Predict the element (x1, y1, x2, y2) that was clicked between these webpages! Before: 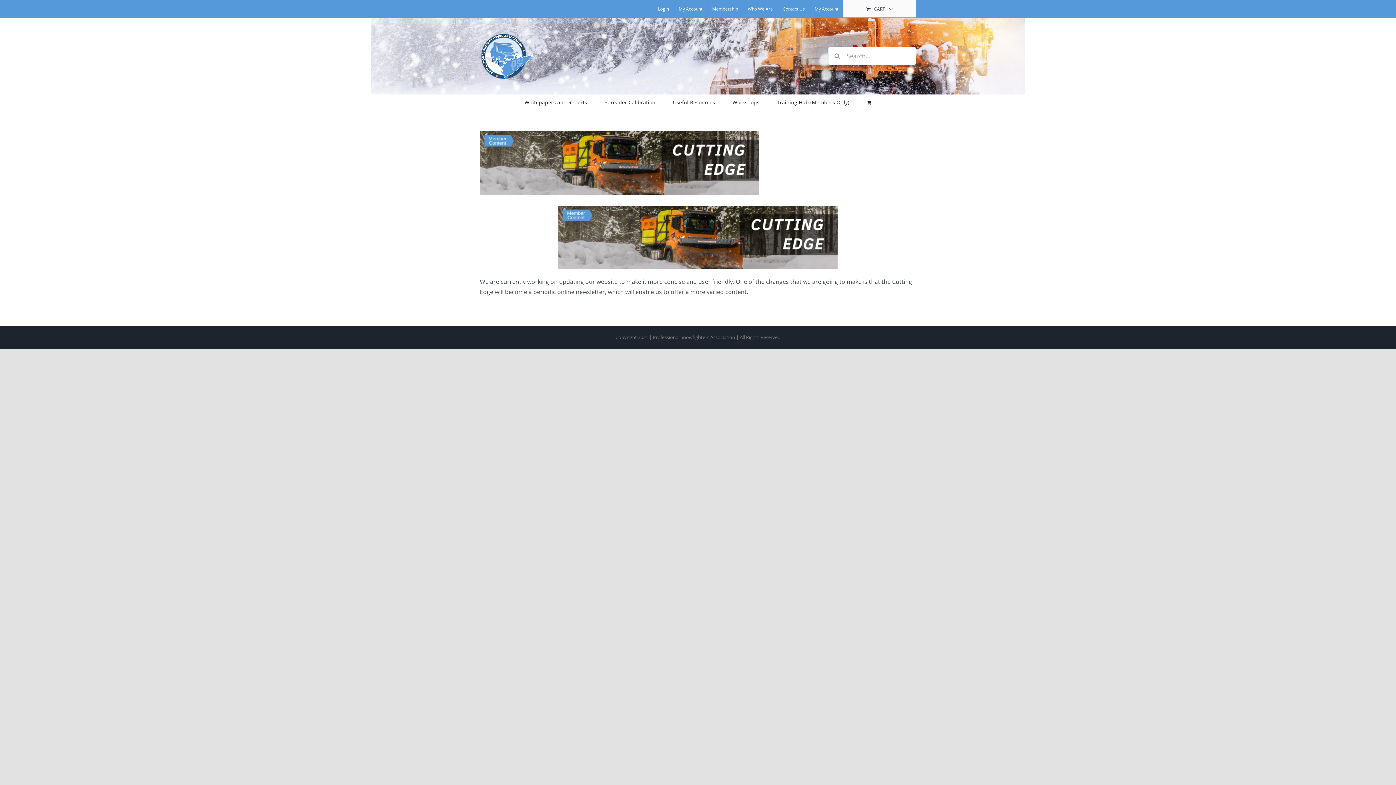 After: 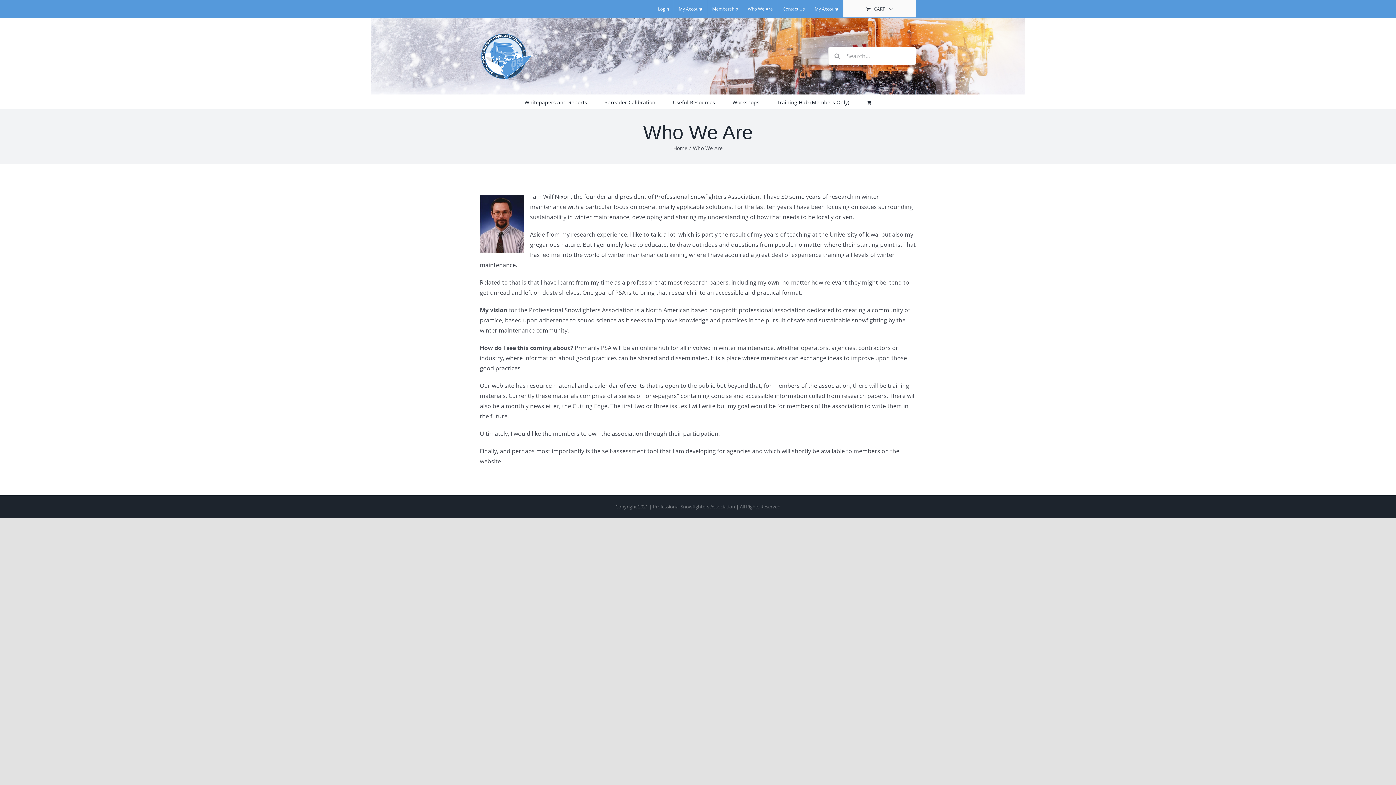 Action: label: Who We Are bbox: (743, 0, 777, 17)